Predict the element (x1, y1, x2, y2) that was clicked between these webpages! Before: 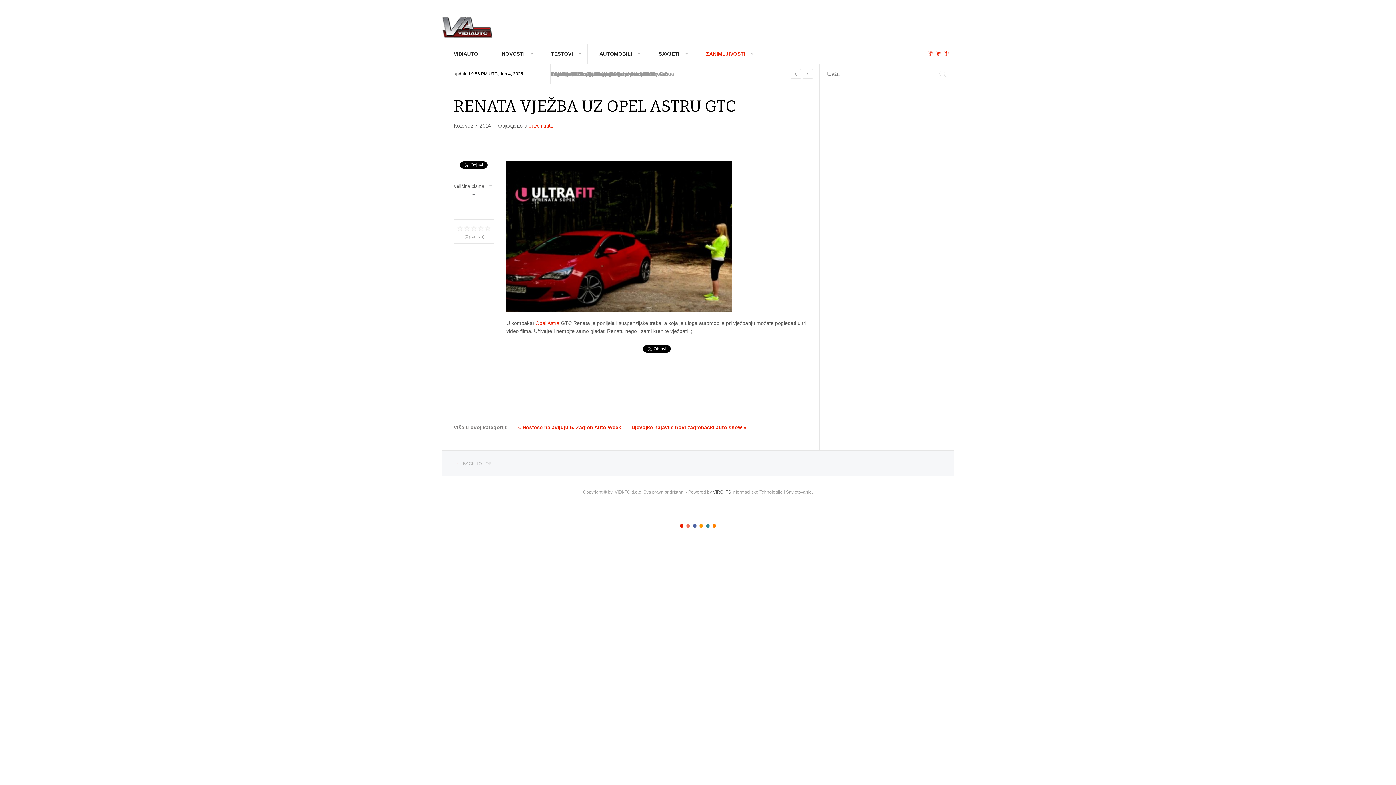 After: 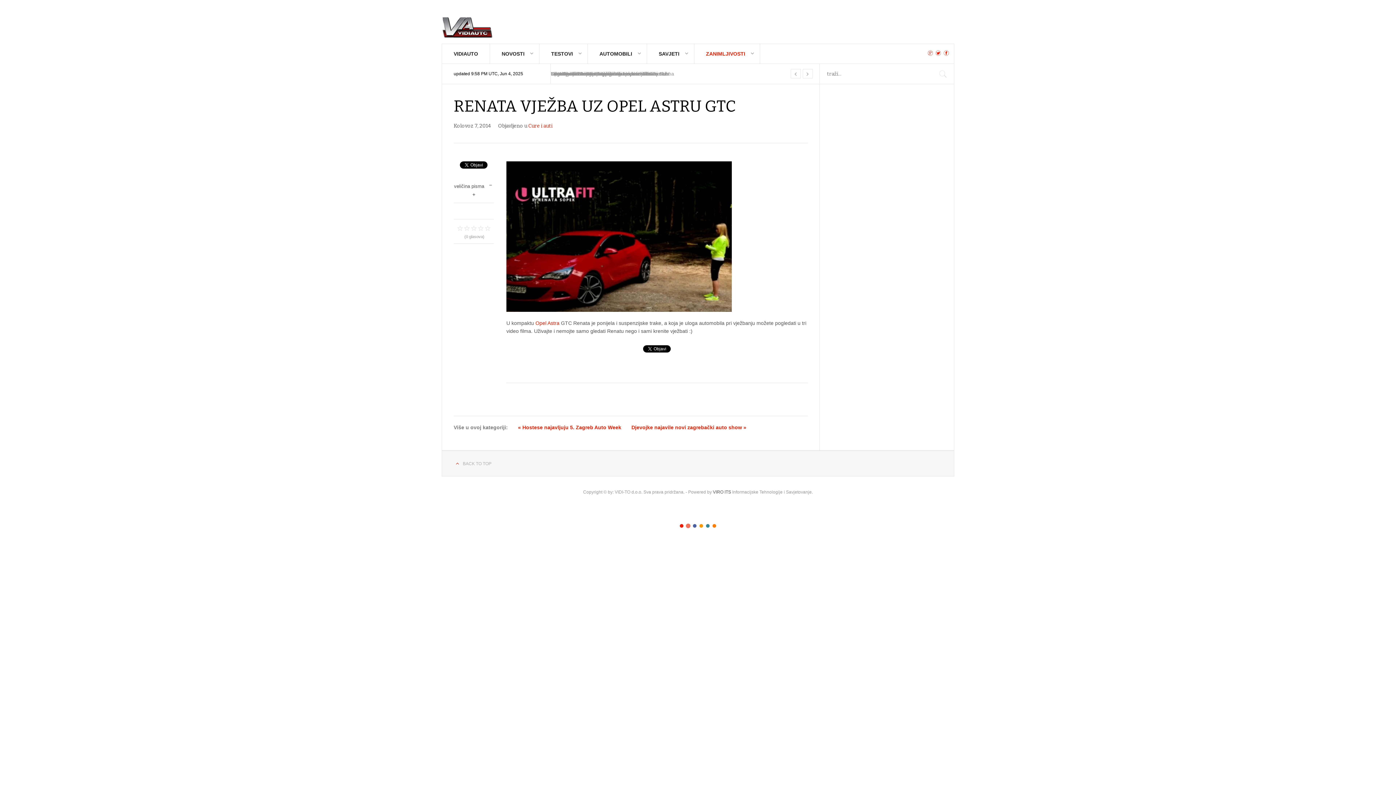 Action: label: Color II bbox: (686, 524, 690, 528)